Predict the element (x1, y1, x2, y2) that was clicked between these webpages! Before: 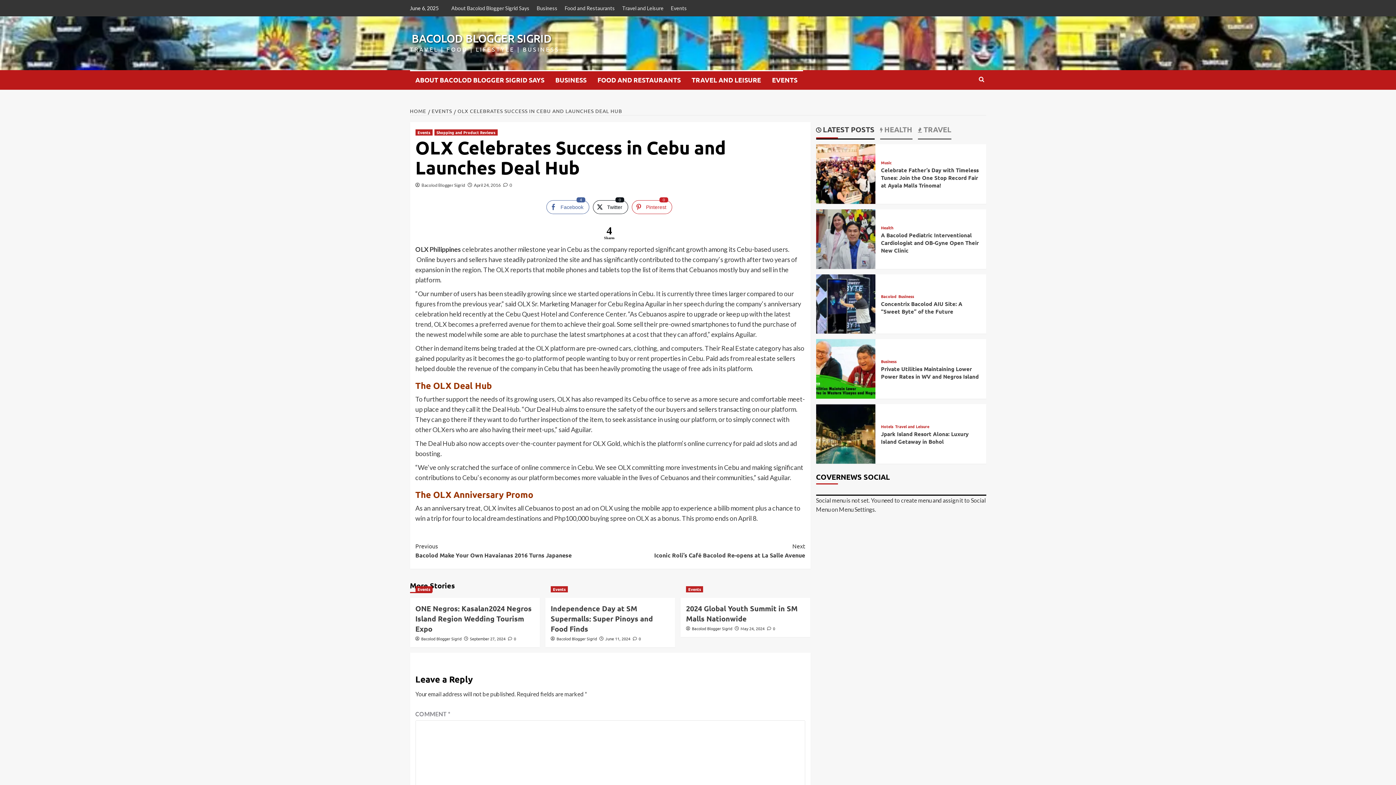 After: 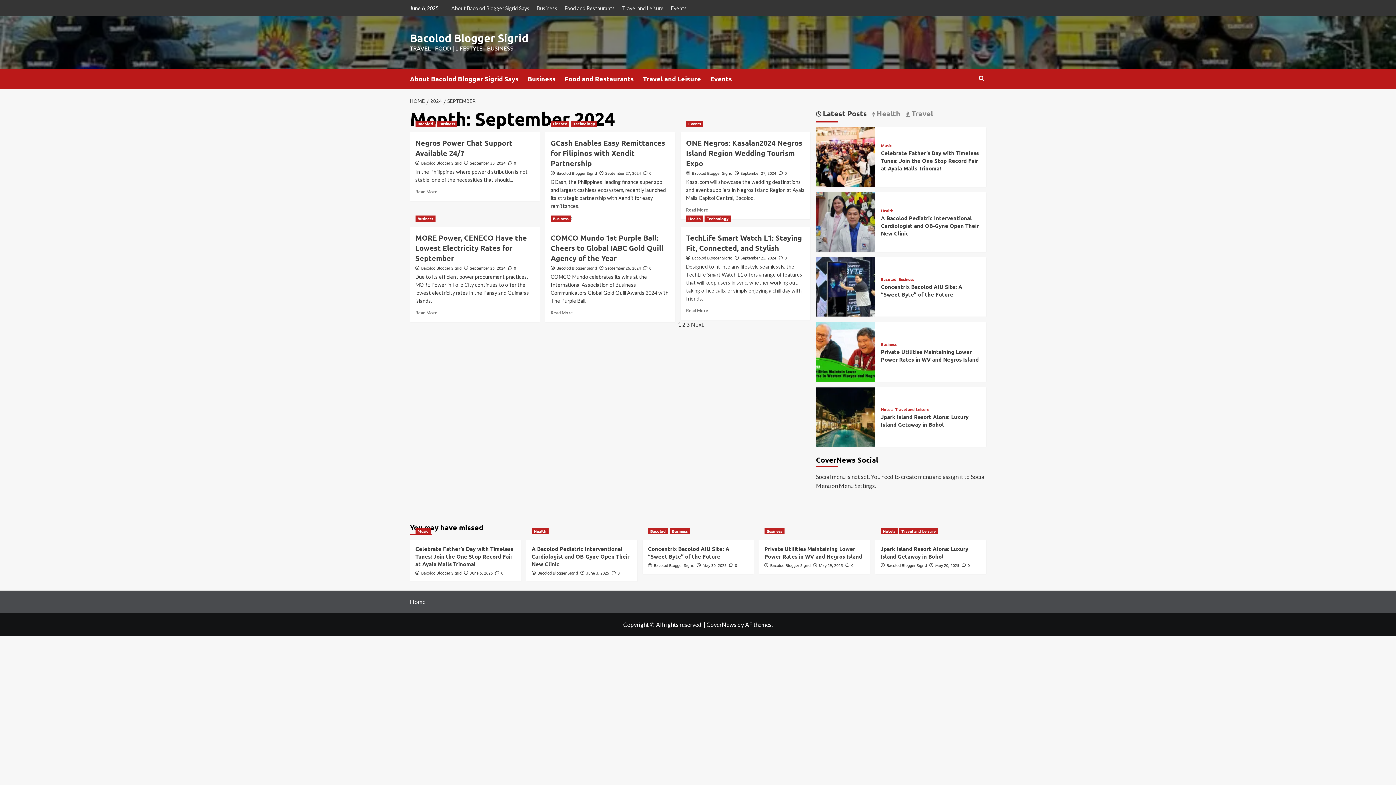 Action: bbox: (470, 636, 505, 641) label: September 27, 2024